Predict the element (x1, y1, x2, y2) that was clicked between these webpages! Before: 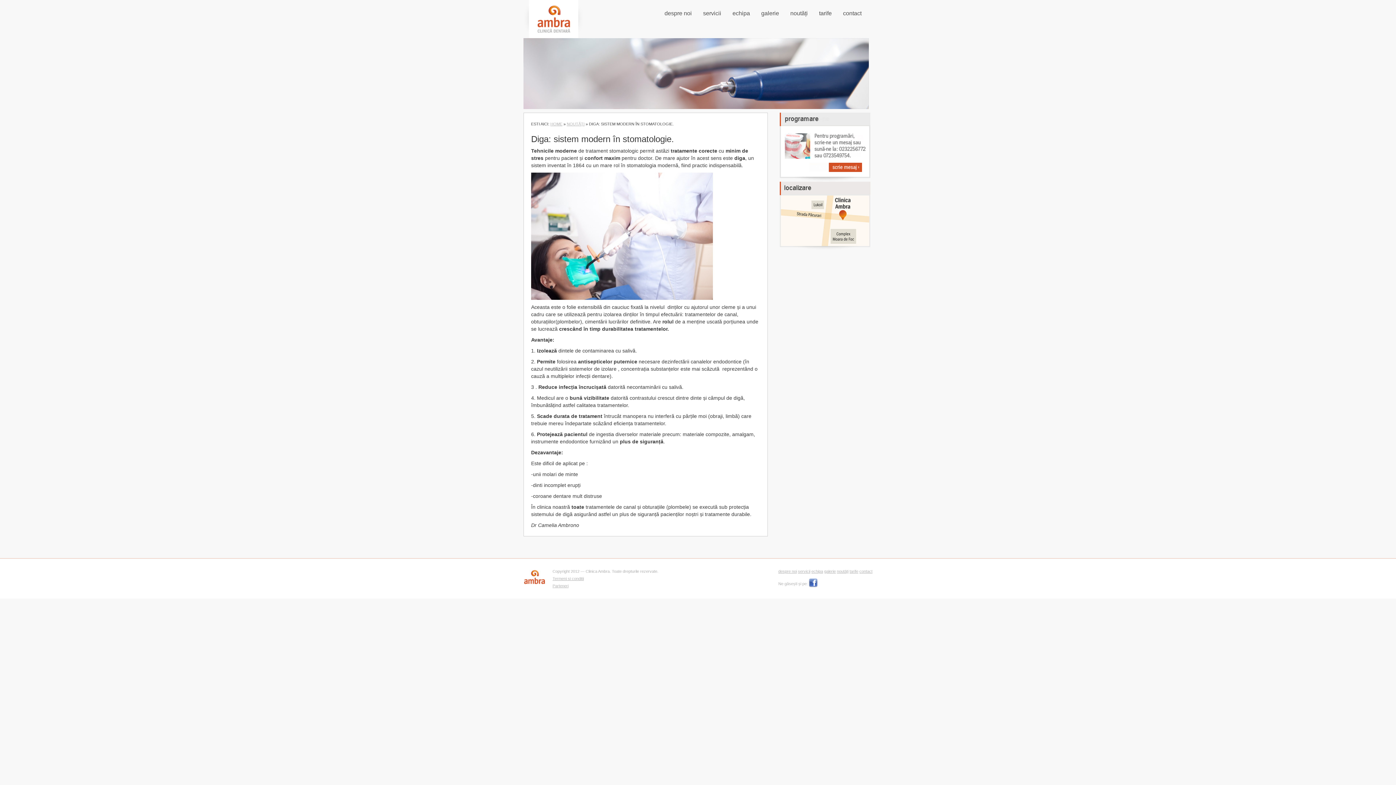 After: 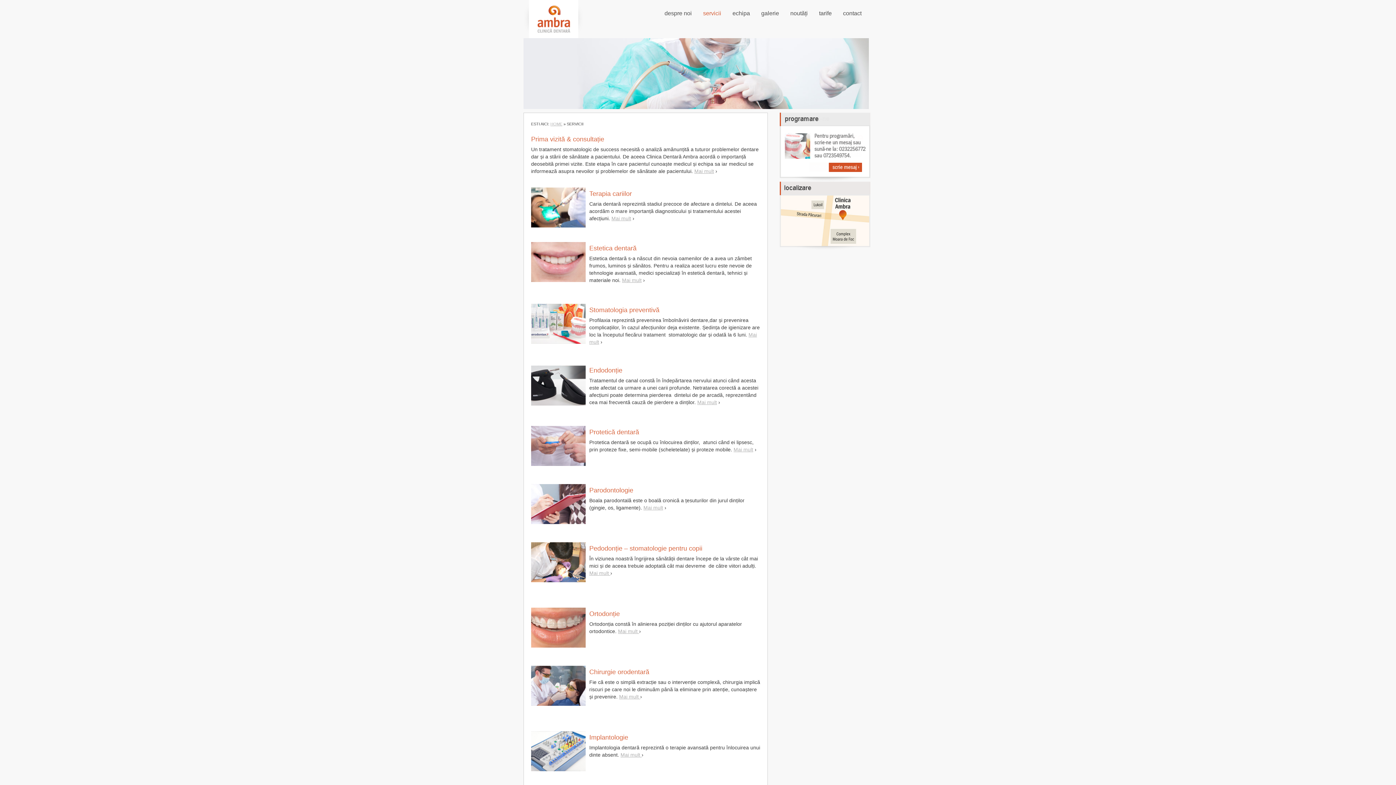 Action: label: servicii bbox: (798, 569, 810, 573)